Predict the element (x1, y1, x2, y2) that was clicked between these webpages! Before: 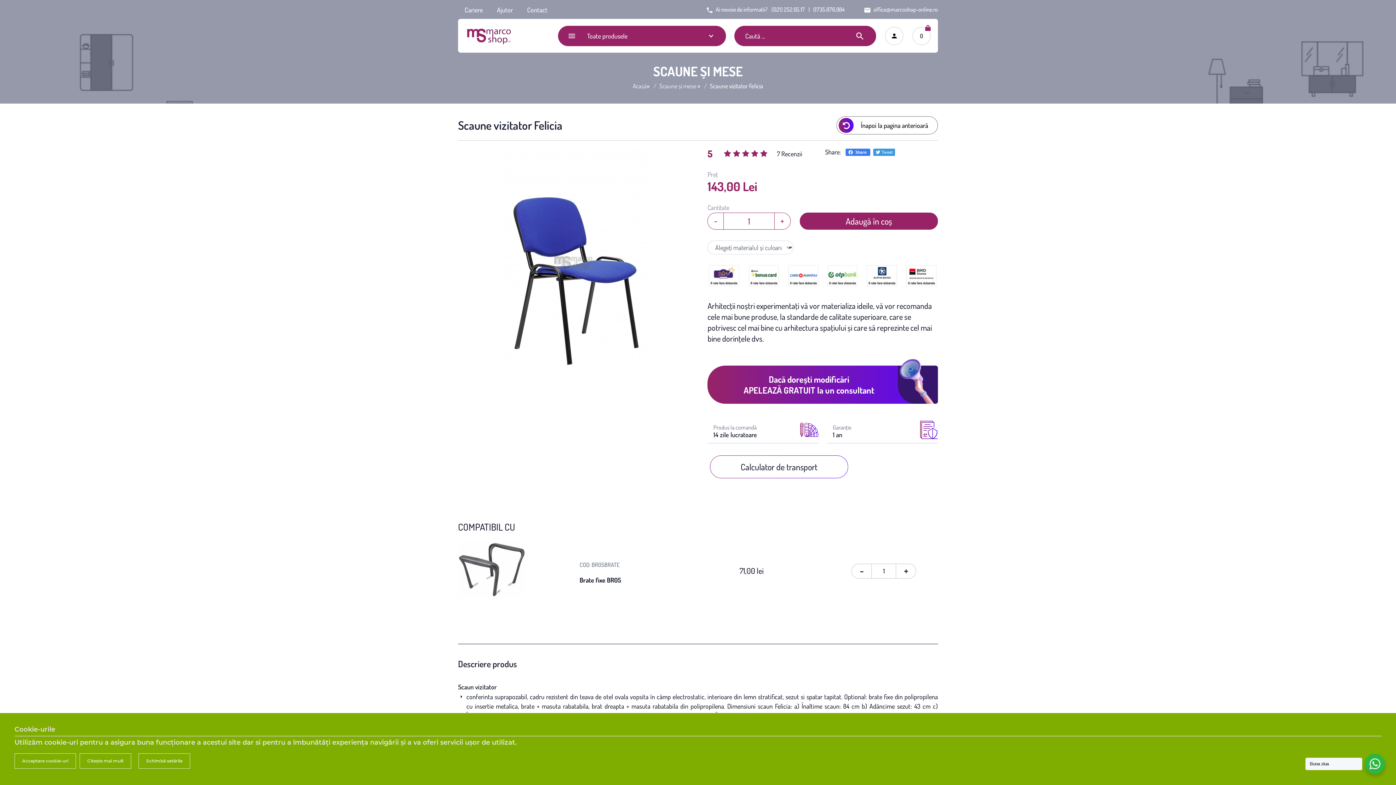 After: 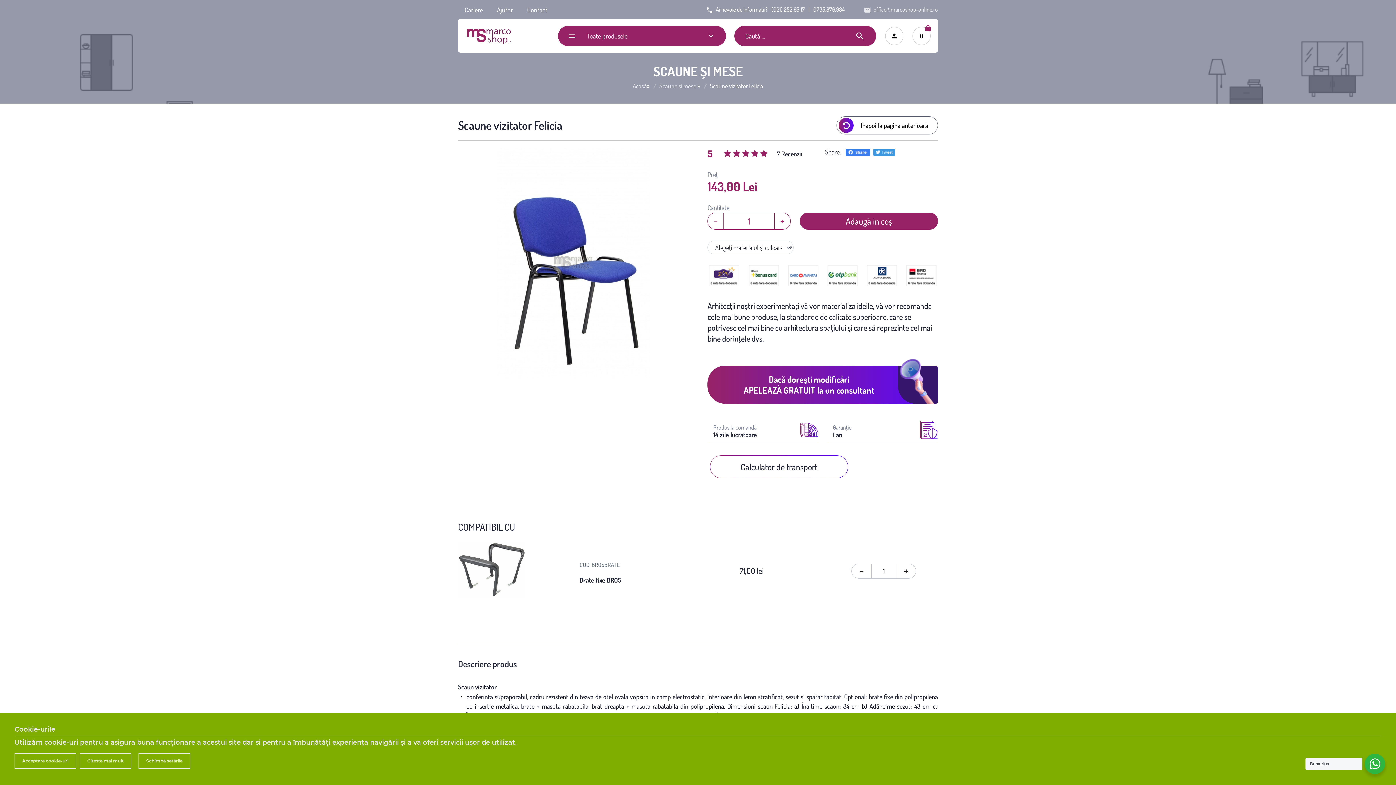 Action: bbox: (873, 5, 938, 13) label: office@marcoshop-online.ro